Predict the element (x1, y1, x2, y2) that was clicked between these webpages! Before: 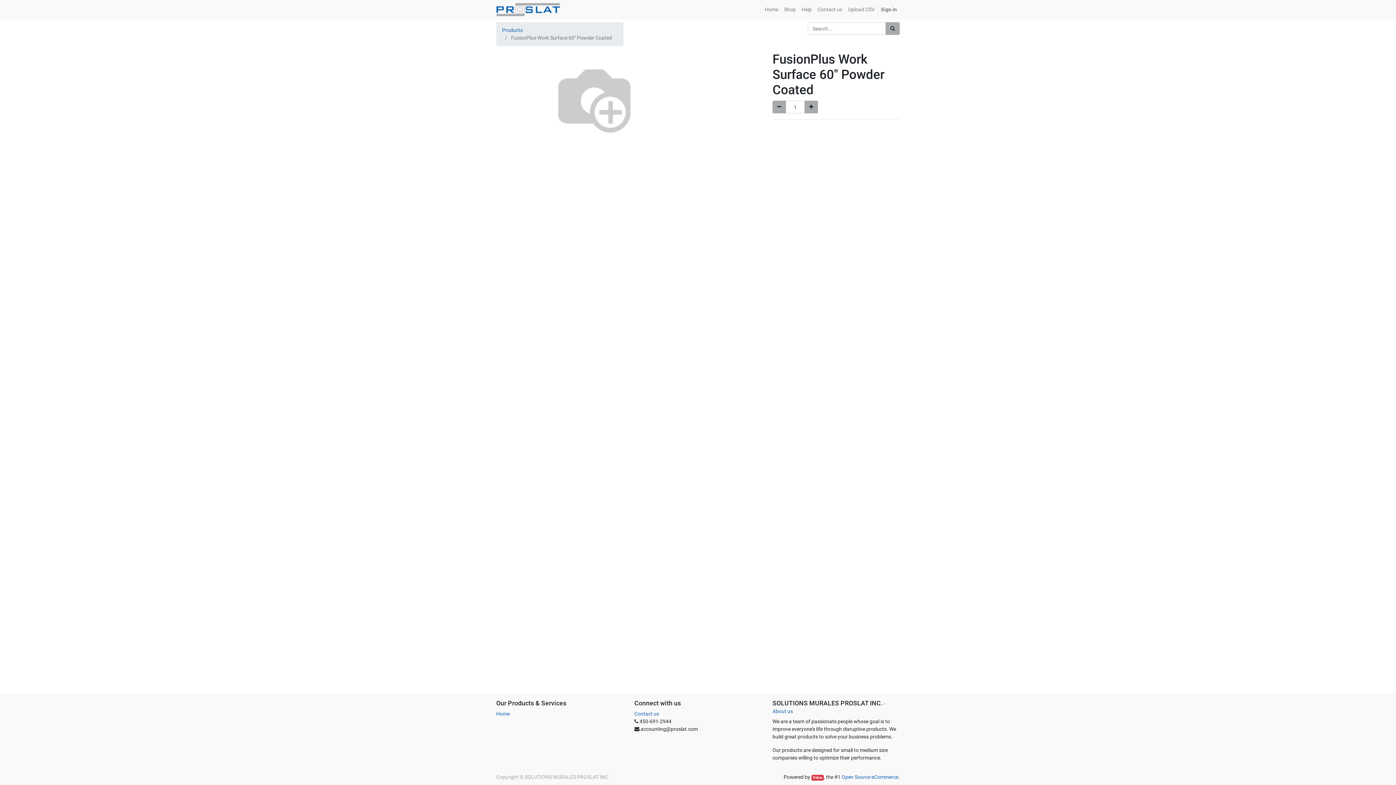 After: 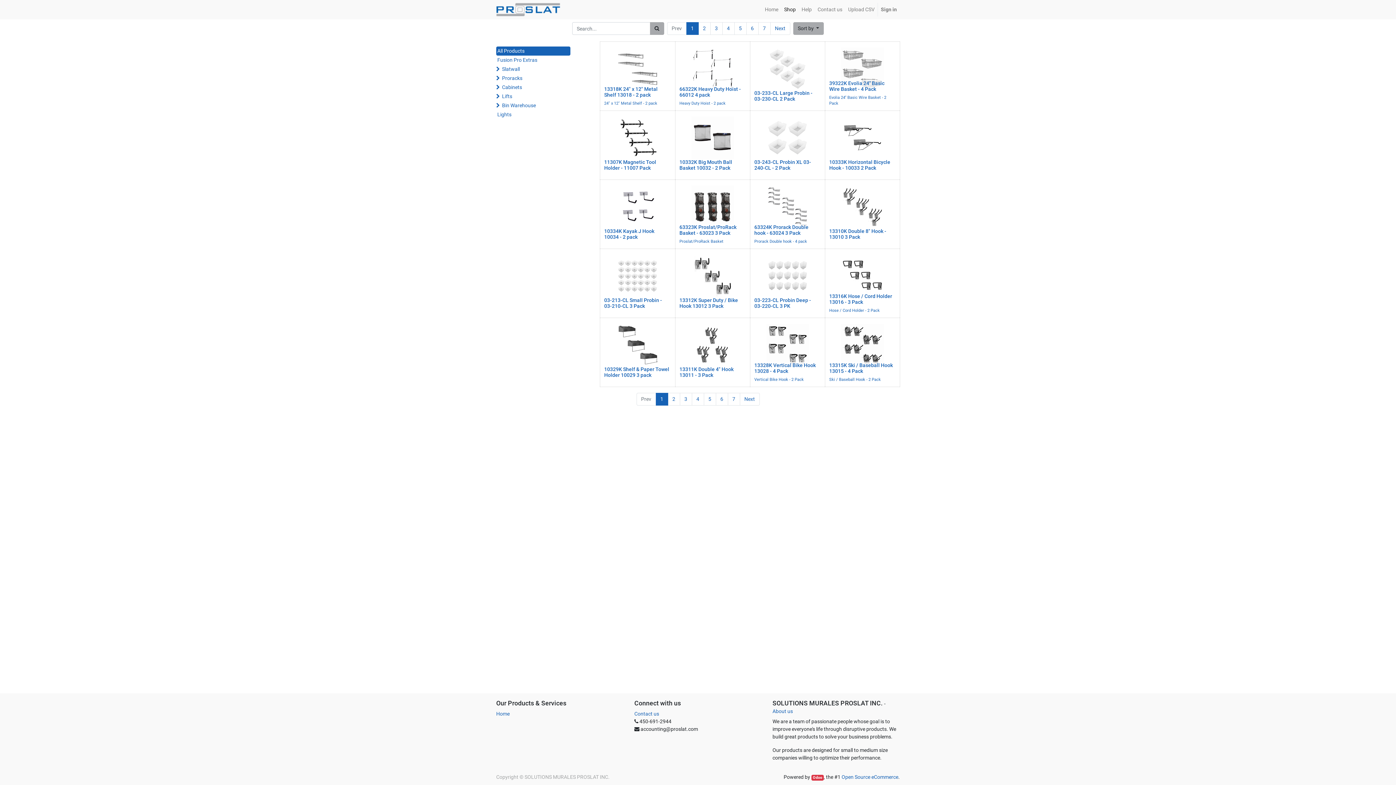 Action: label: Search bbox: (885, 22, 900, 34)